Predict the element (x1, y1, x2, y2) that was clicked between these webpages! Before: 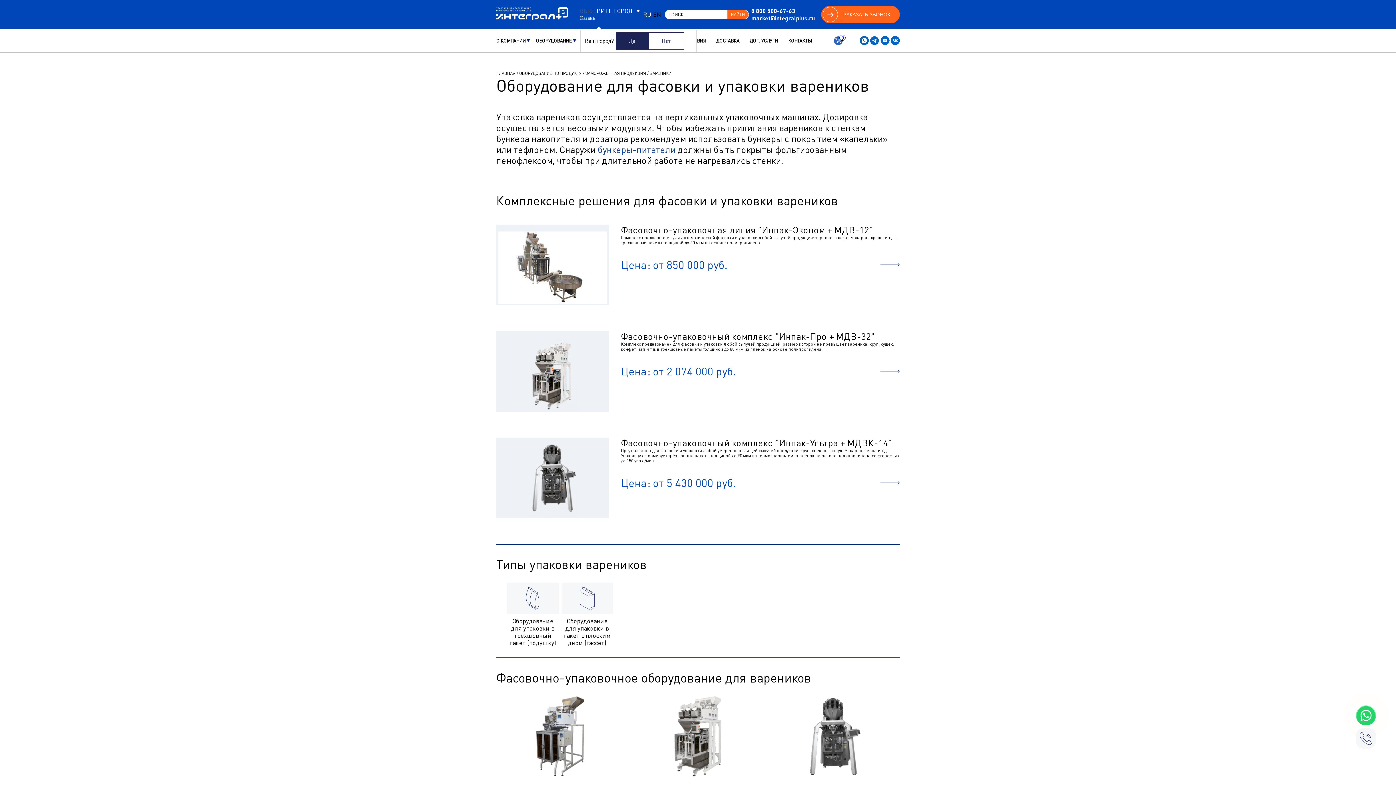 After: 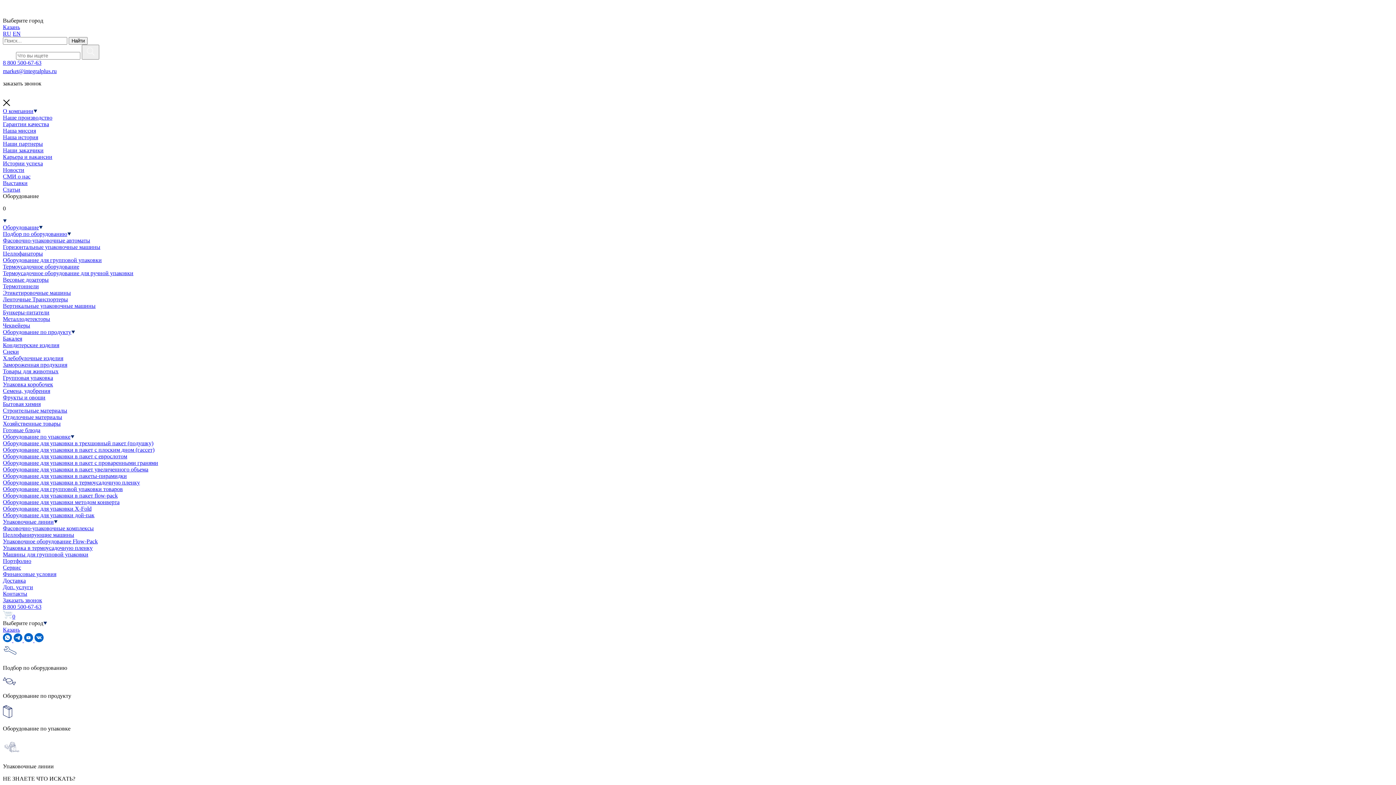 Action: bbox: (597, 144, 675, 155) label: бункеры-питатели